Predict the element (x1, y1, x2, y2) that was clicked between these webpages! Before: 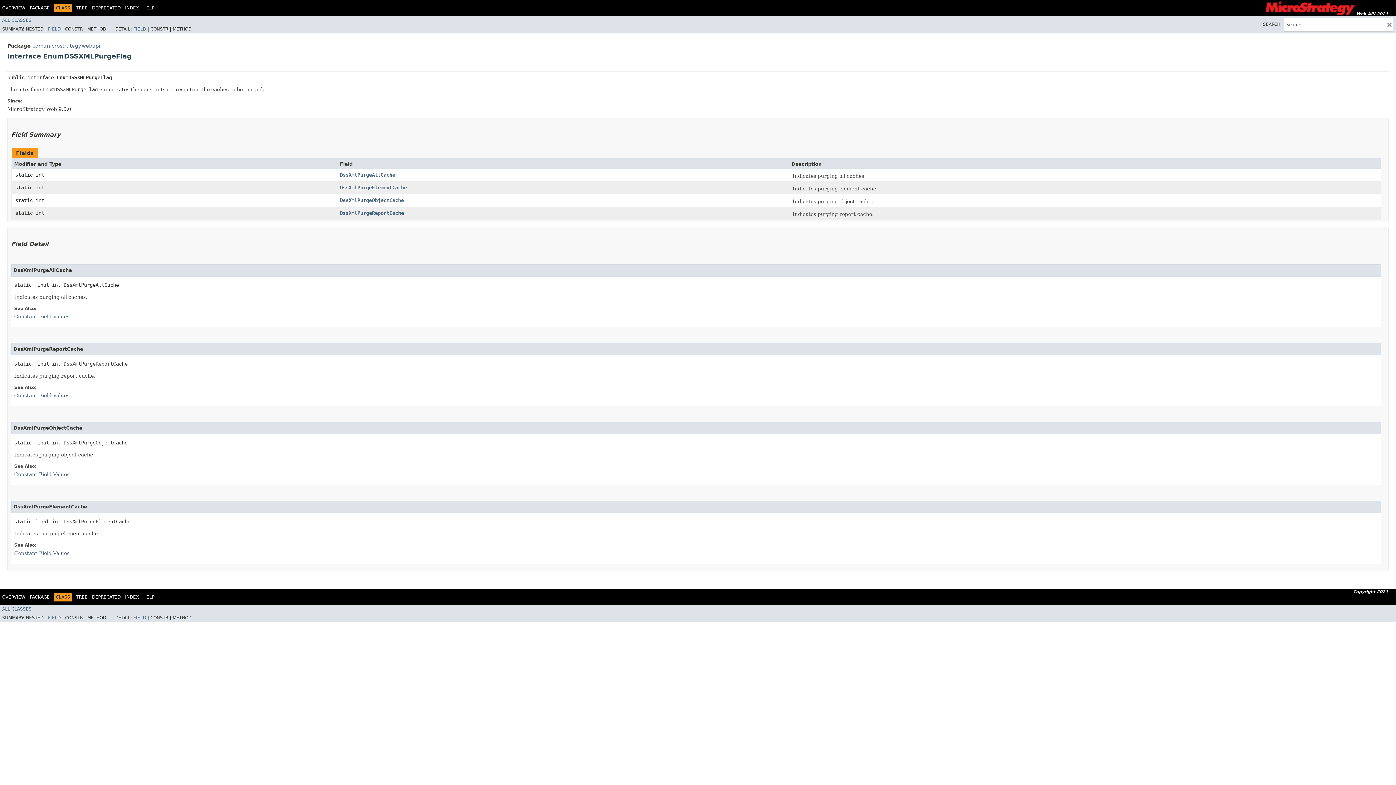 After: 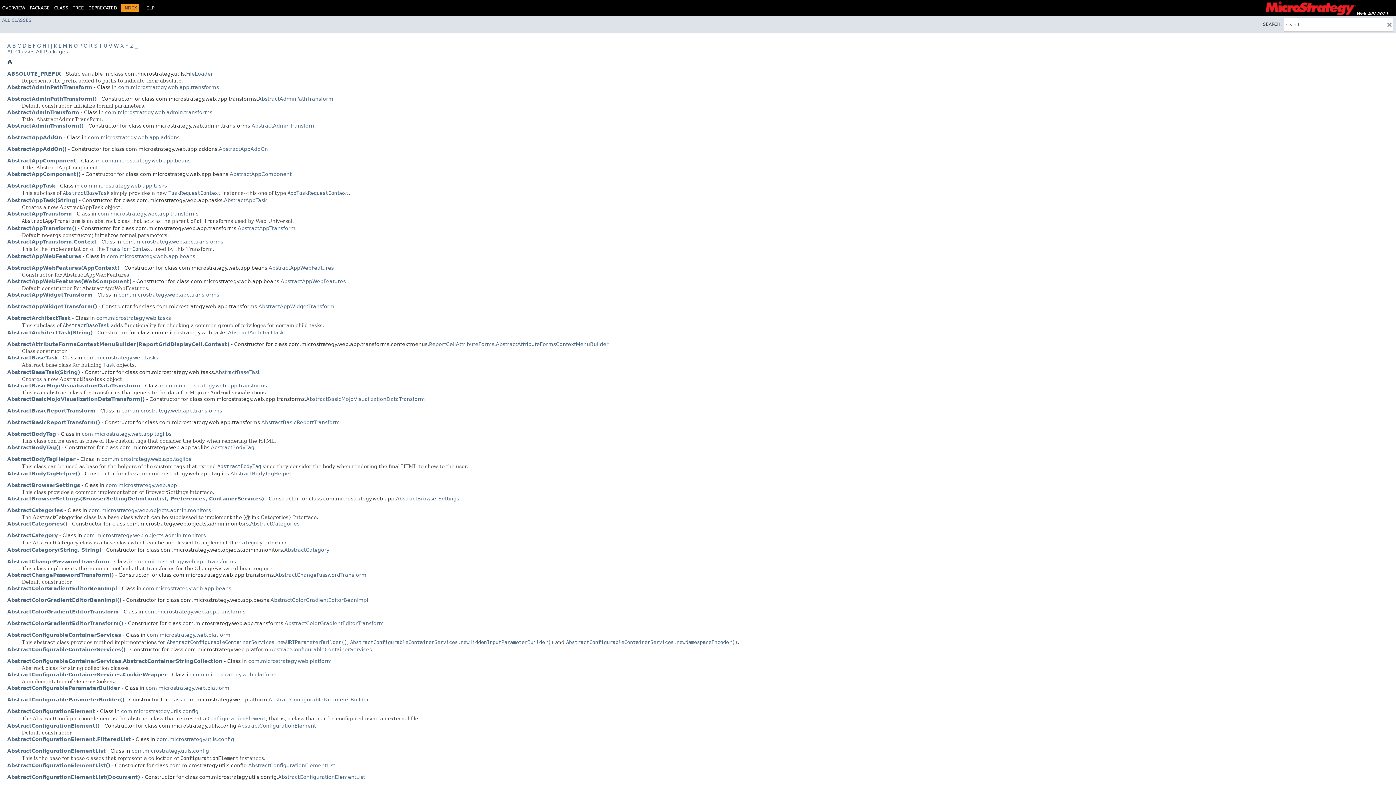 Action: bbox: (125, 5, 138, 10) label: INDEX